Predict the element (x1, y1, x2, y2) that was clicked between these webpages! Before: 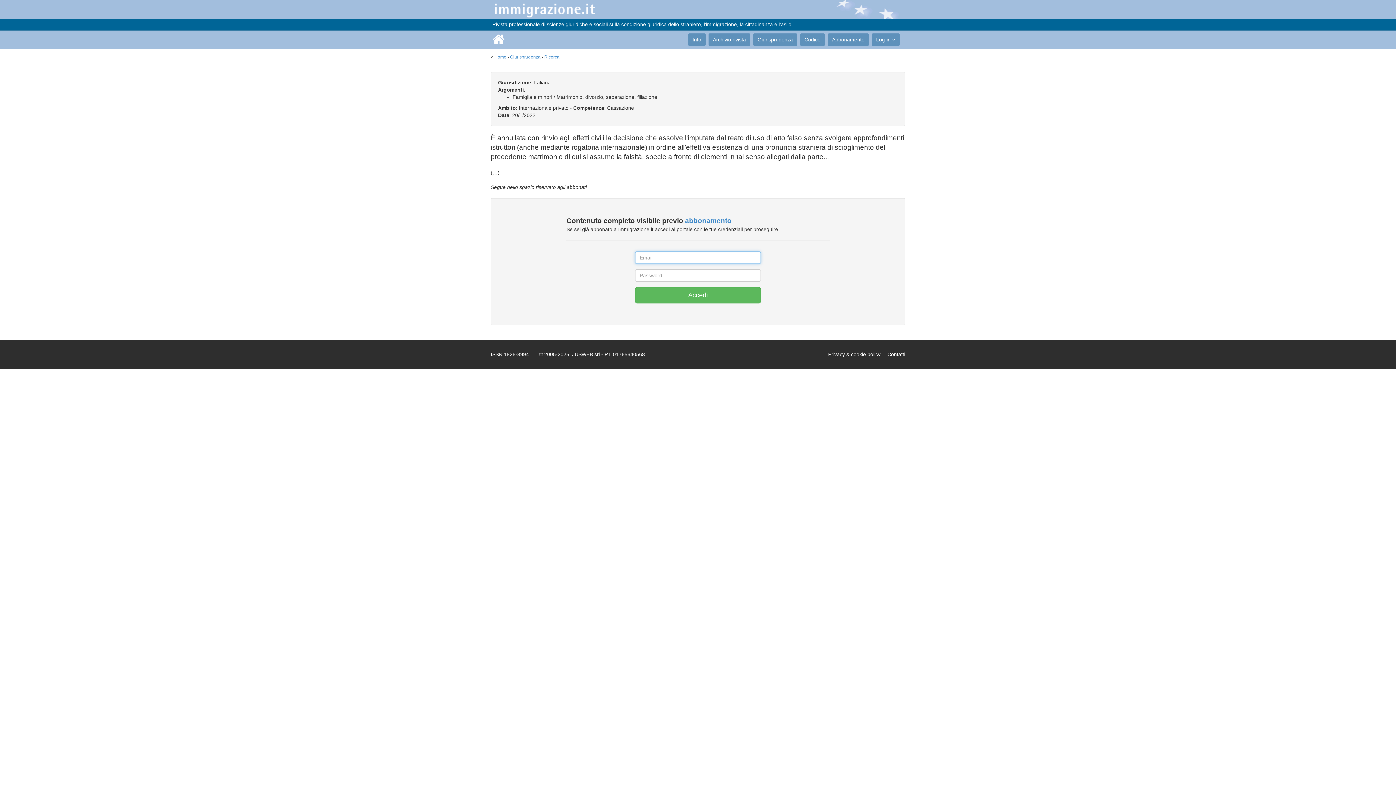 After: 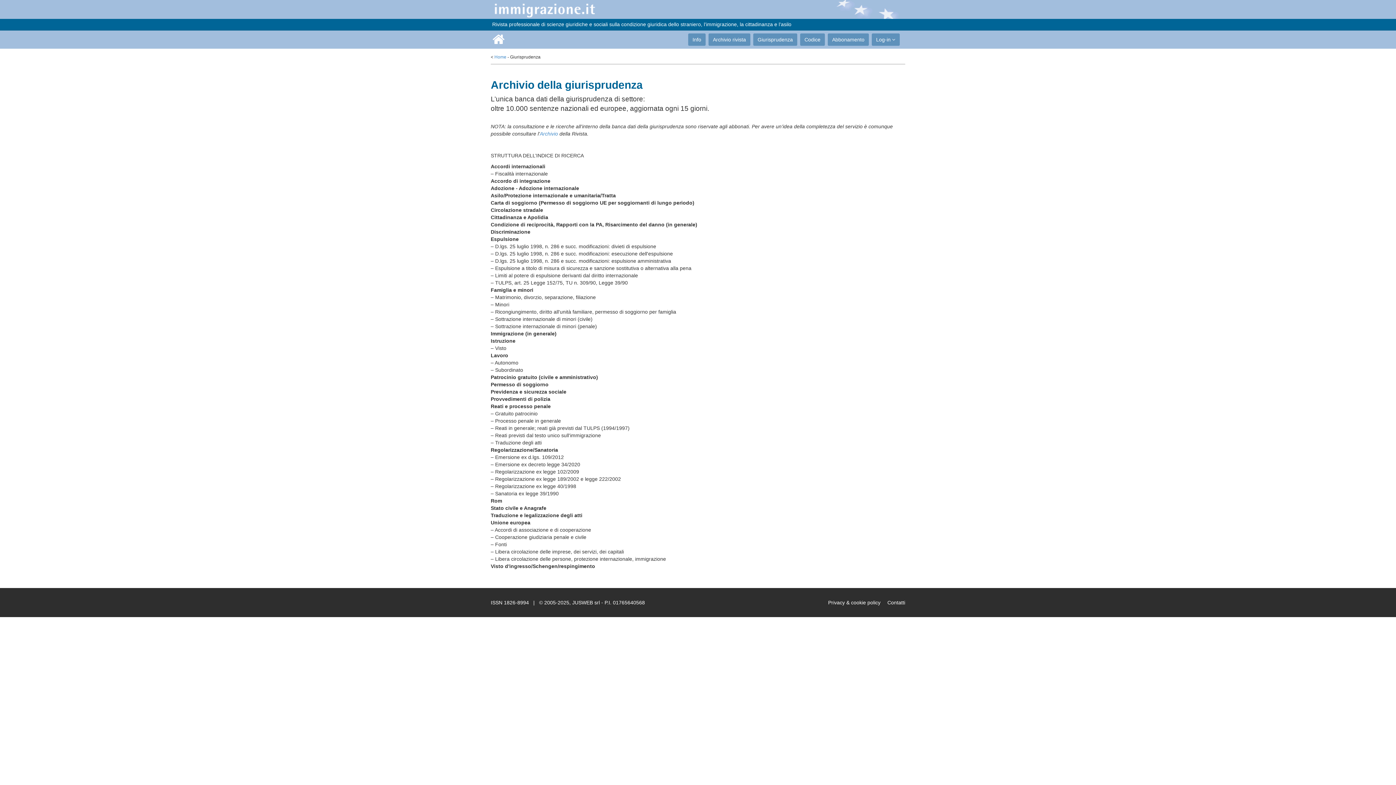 Action: label: Giurisprudenza bbox: (753, 33, 797, 45)